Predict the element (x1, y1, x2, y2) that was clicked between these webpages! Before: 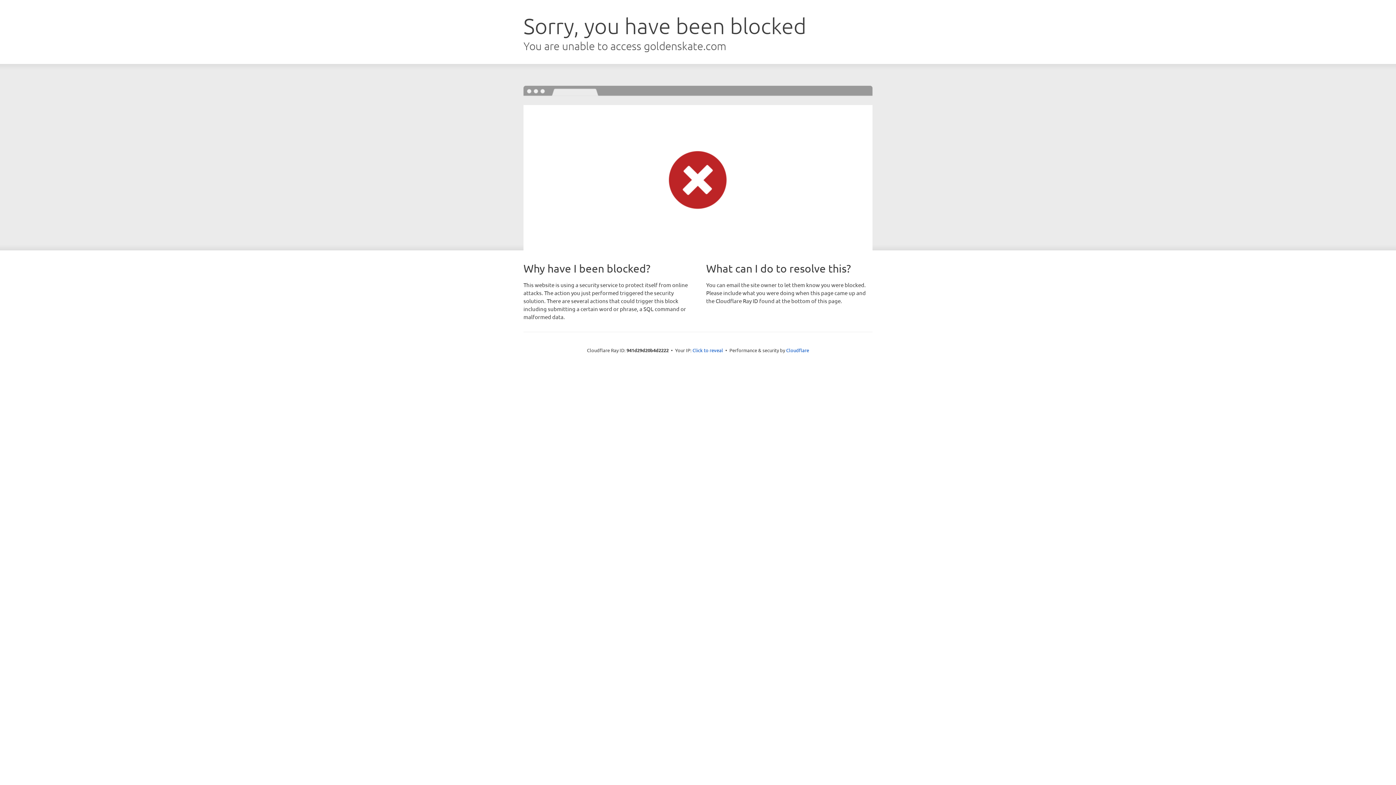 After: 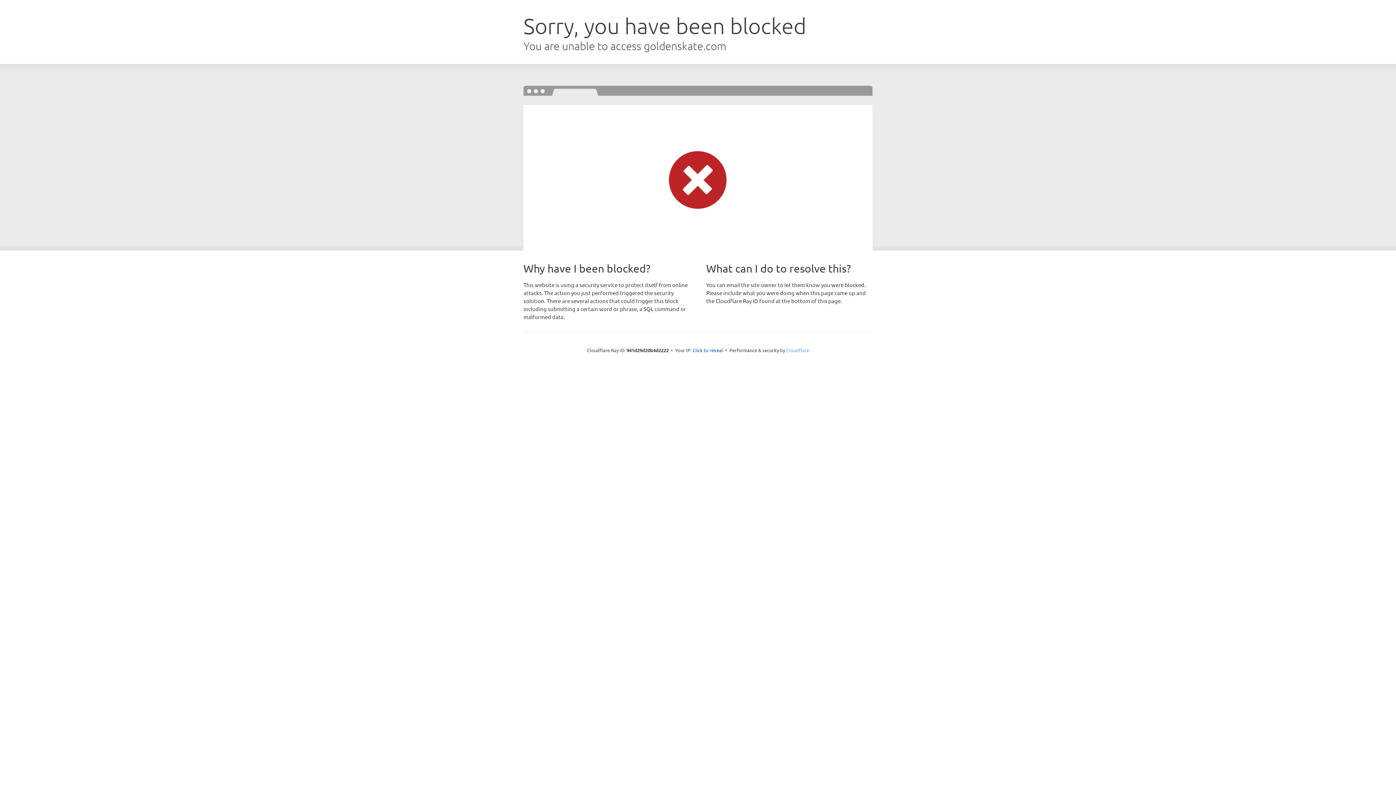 Action: bbox: (786, 347, 809, 353) label: Cloudflare